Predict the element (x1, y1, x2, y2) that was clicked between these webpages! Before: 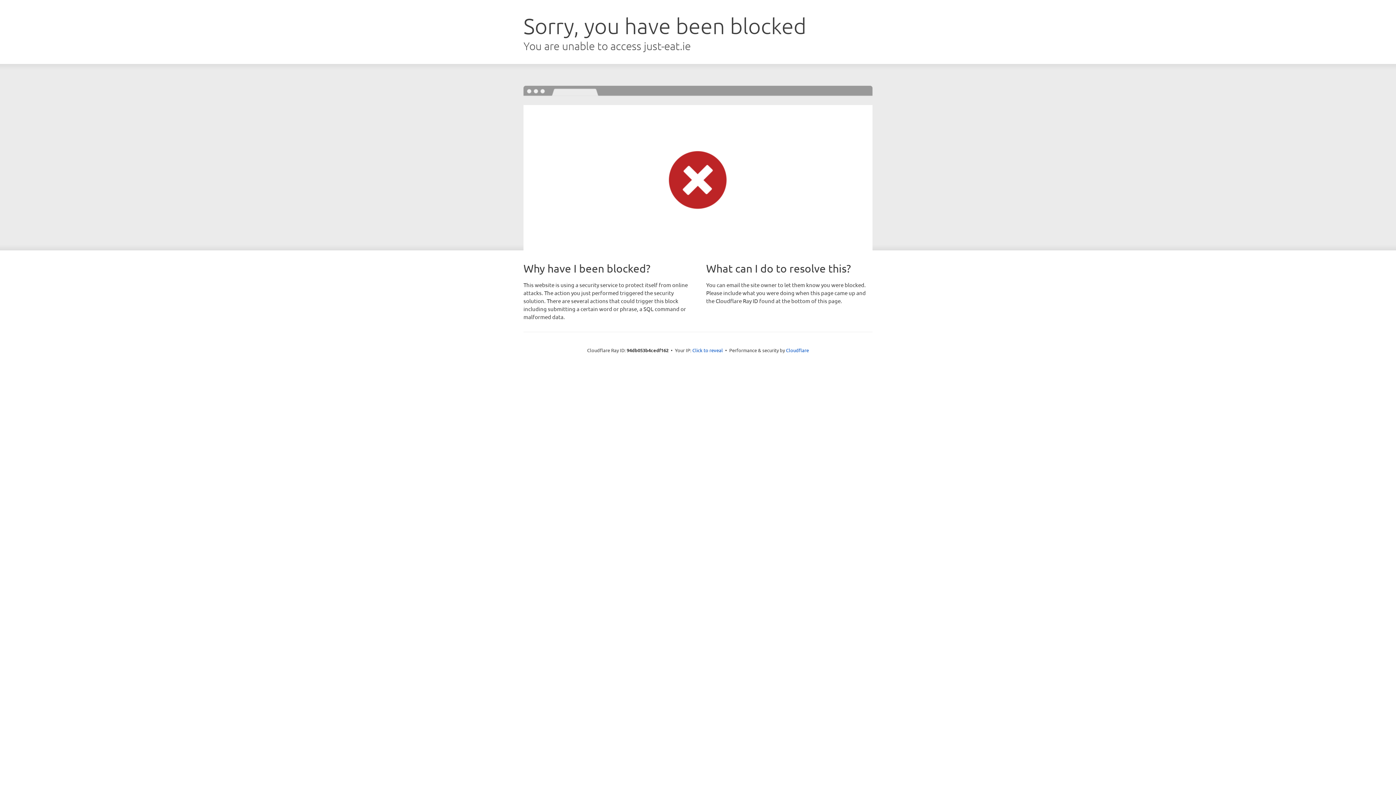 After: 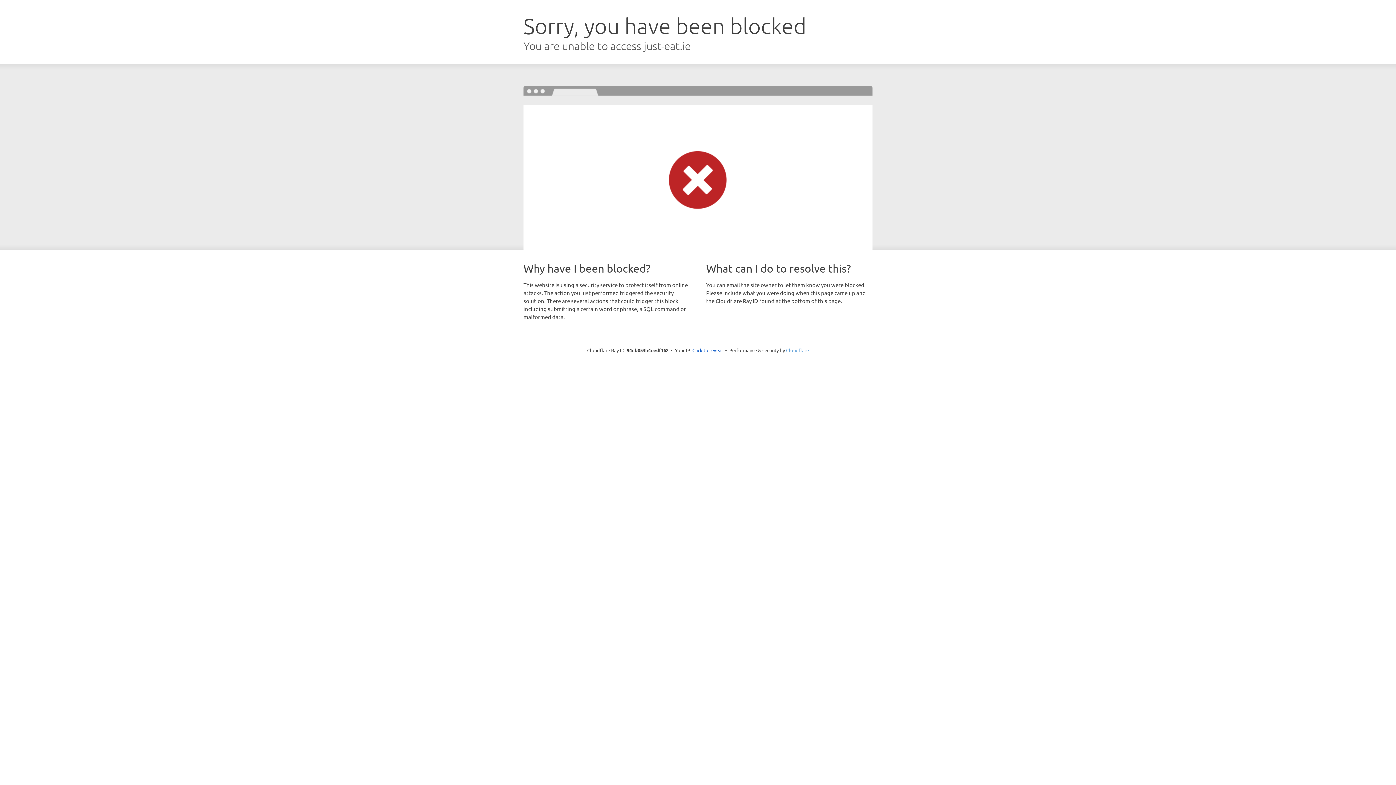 Action: bbox: (786, 347, 809, 353) label: Cloudflare